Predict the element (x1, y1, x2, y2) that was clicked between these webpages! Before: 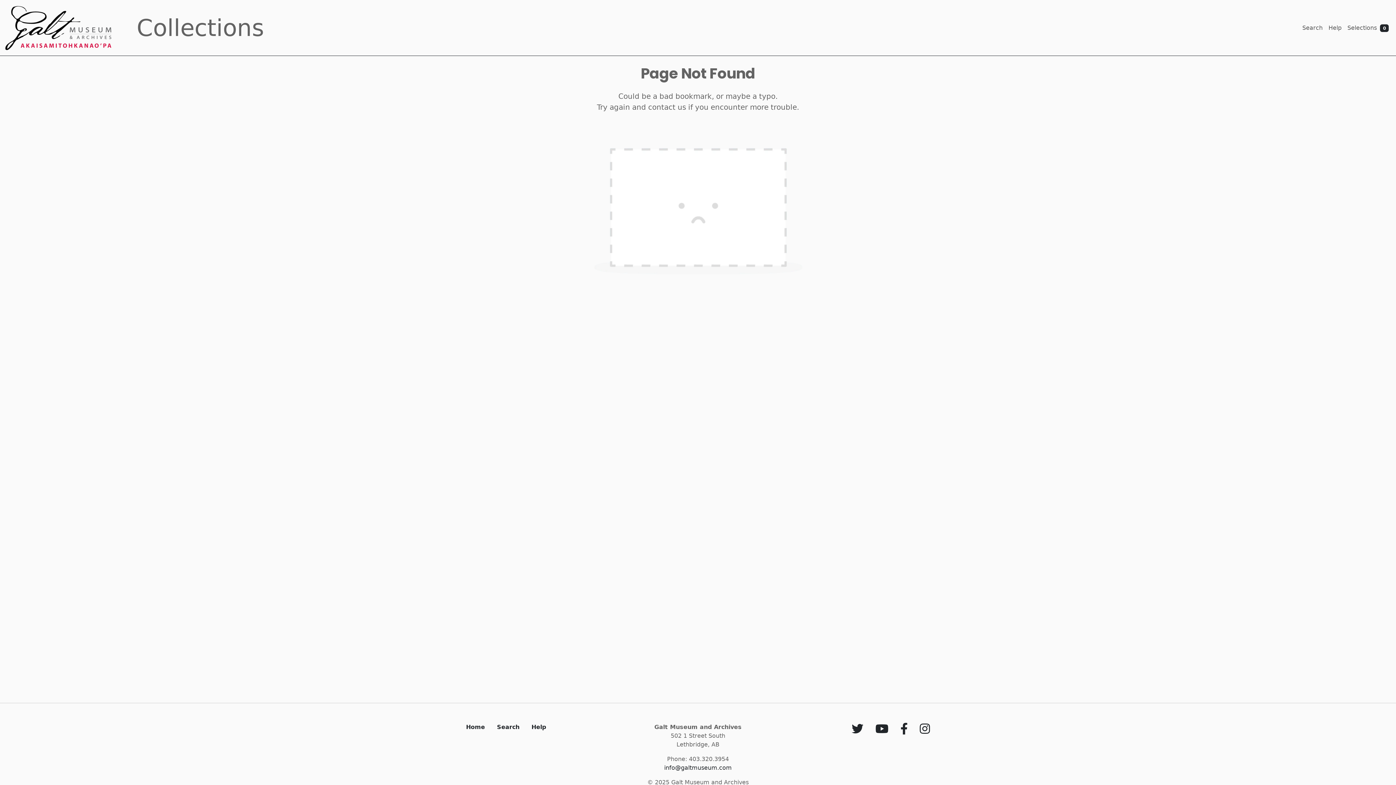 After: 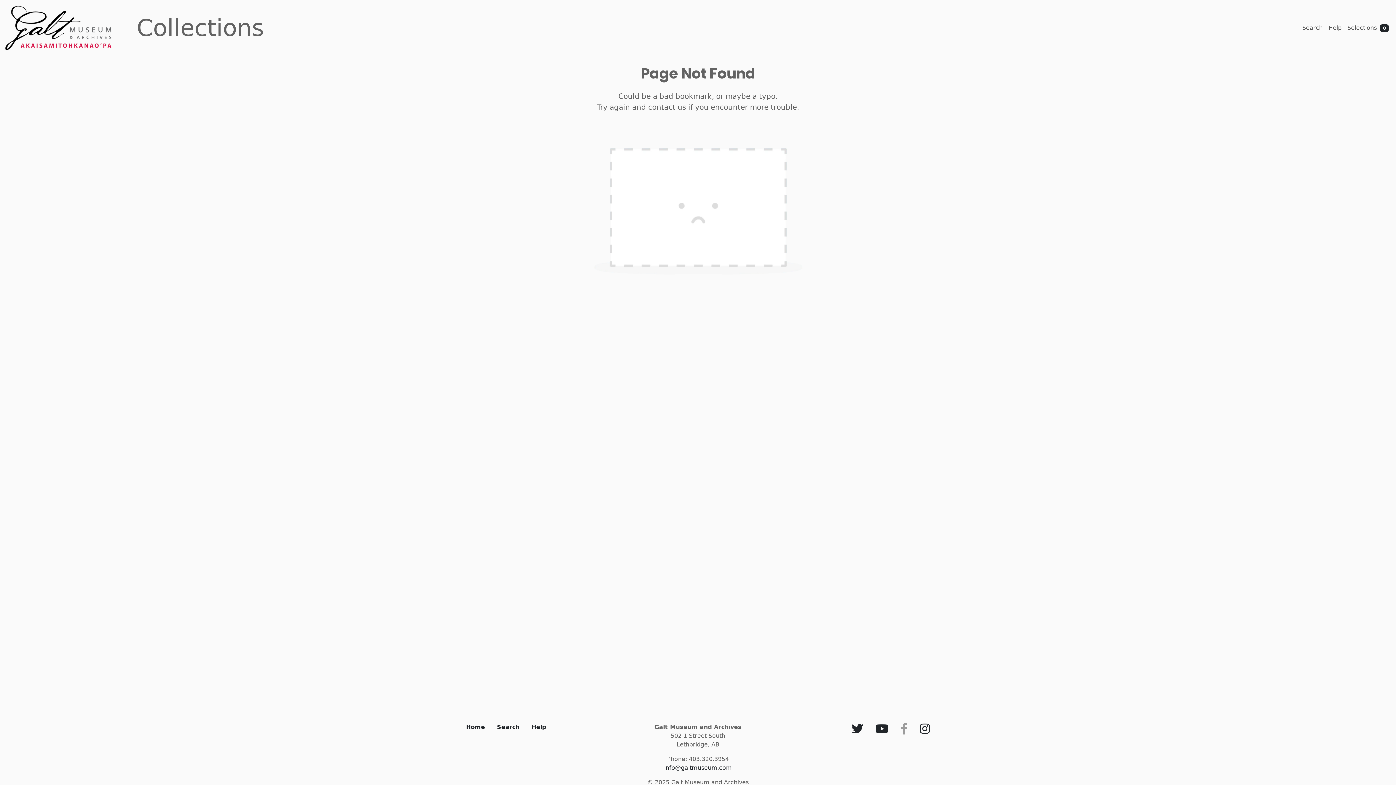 Action: bbox: (897, 727, 911, 734)